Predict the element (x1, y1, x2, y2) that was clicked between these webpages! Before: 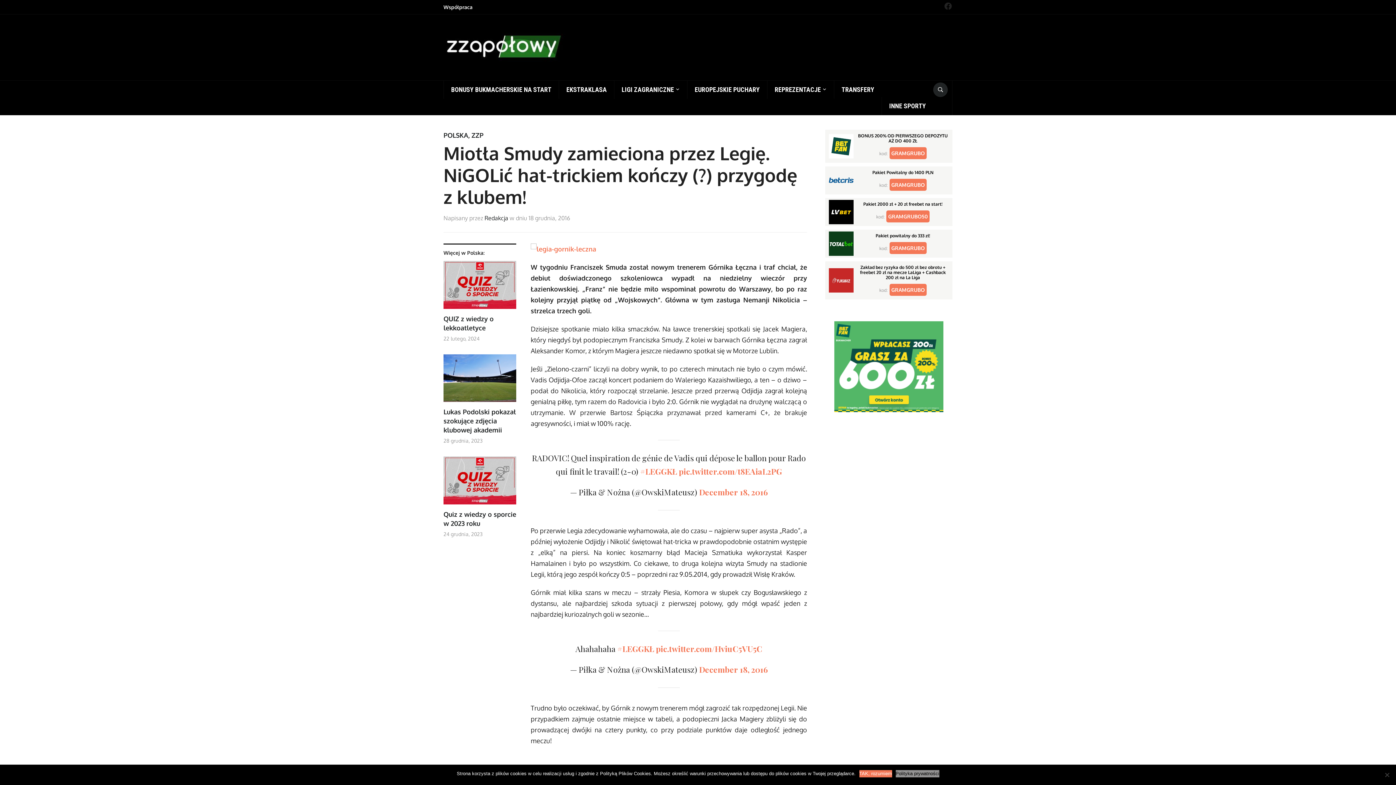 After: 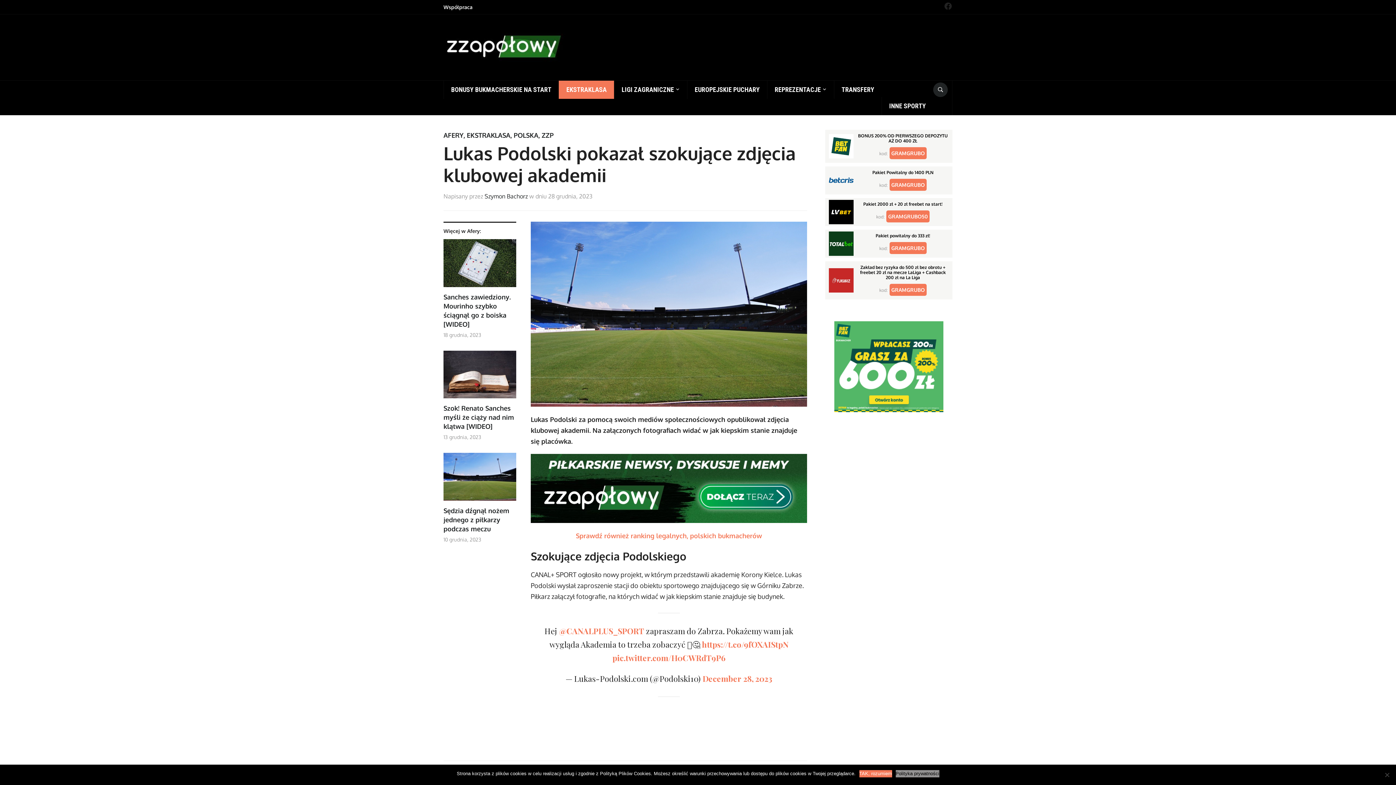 Action: bbox: (443, 407, 516, 435) label: Lukas Podolski pokazał szokujące zdjęcia klubowej akademii